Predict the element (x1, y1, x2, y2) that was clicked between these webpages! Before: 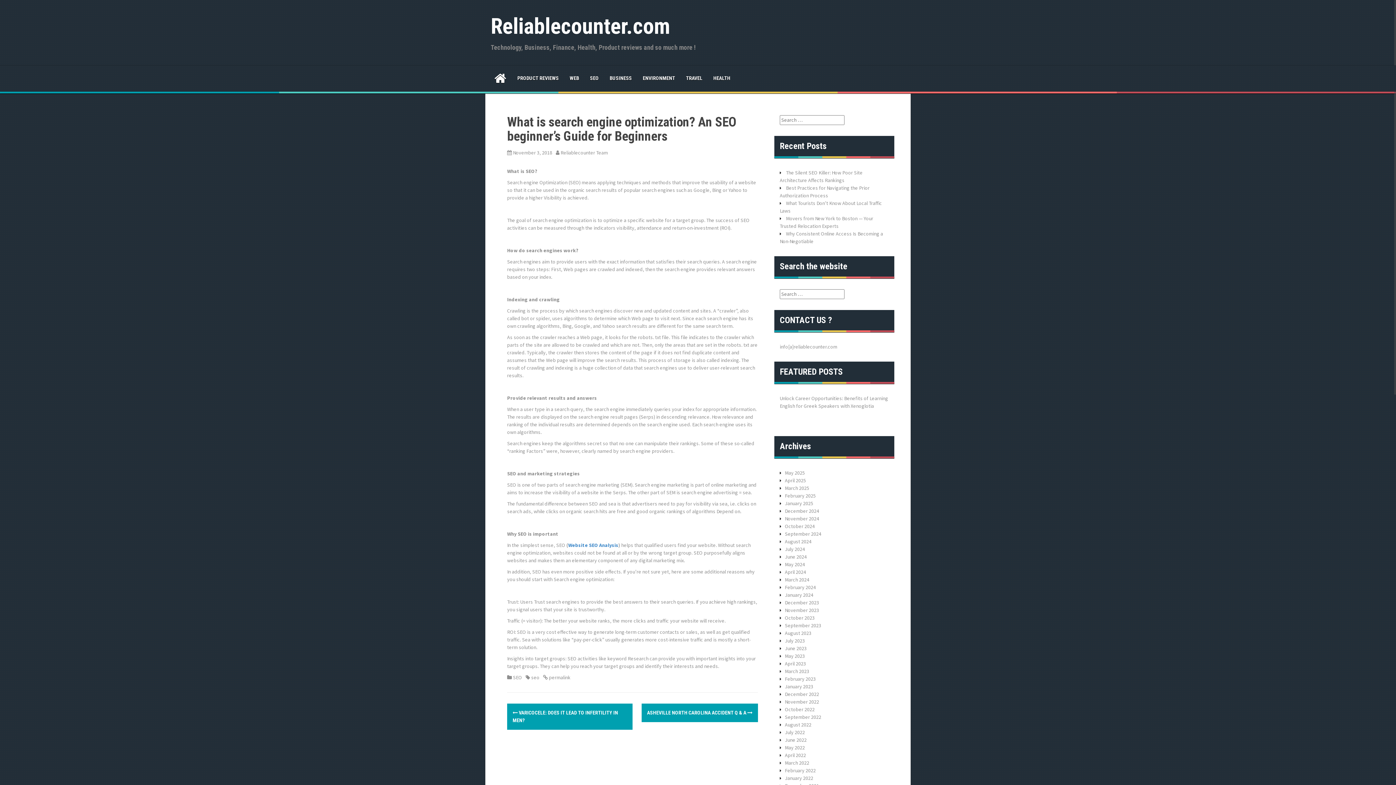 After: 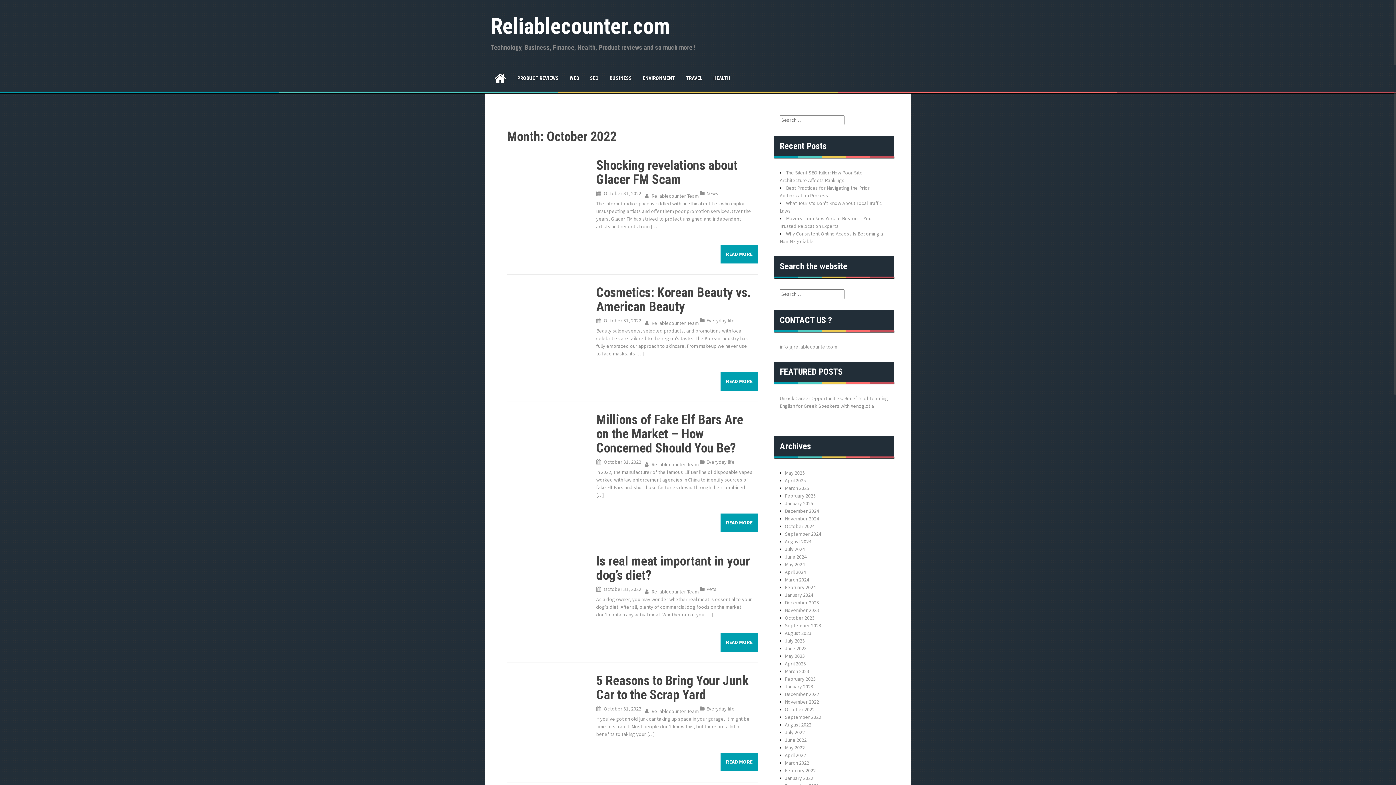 Action: label: October 2022 bbox: (785, 706, 814, 713)